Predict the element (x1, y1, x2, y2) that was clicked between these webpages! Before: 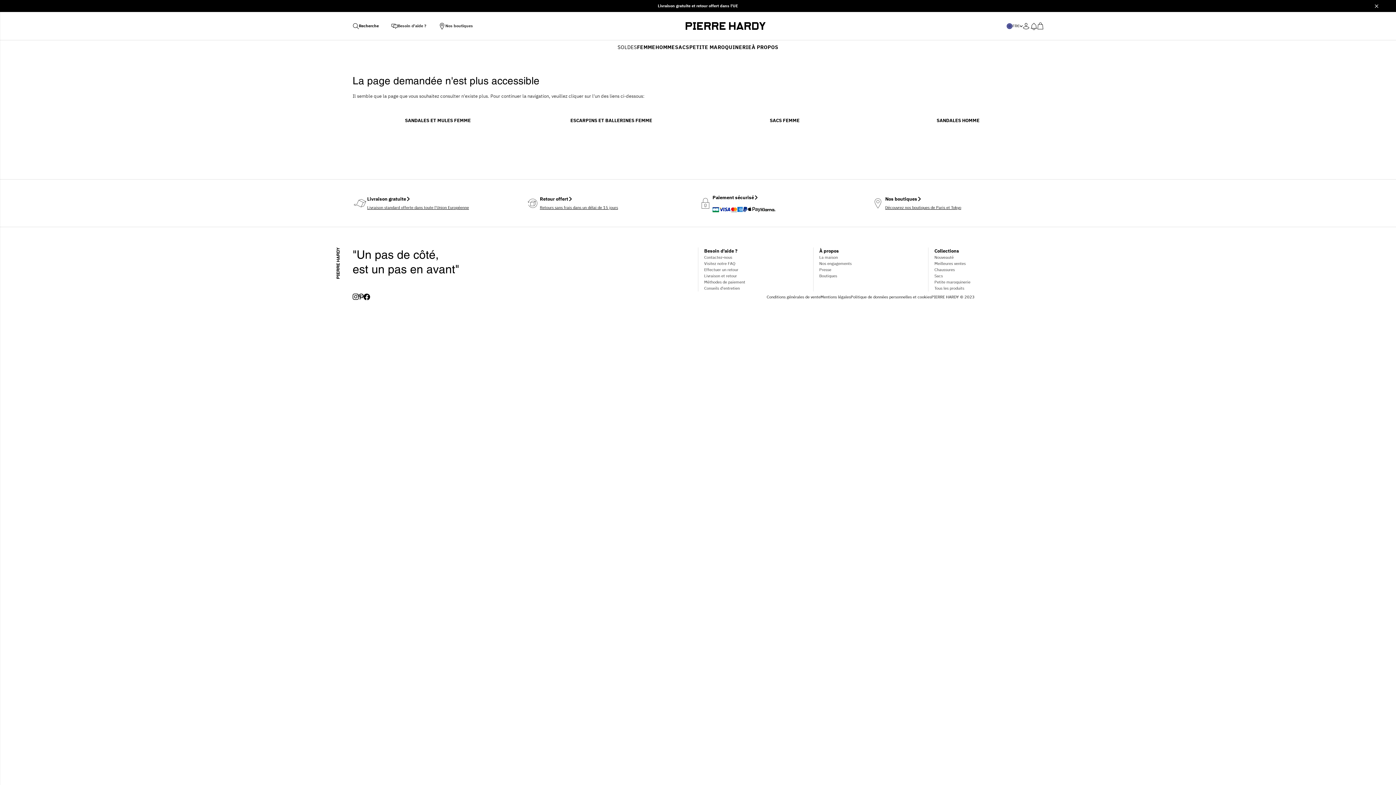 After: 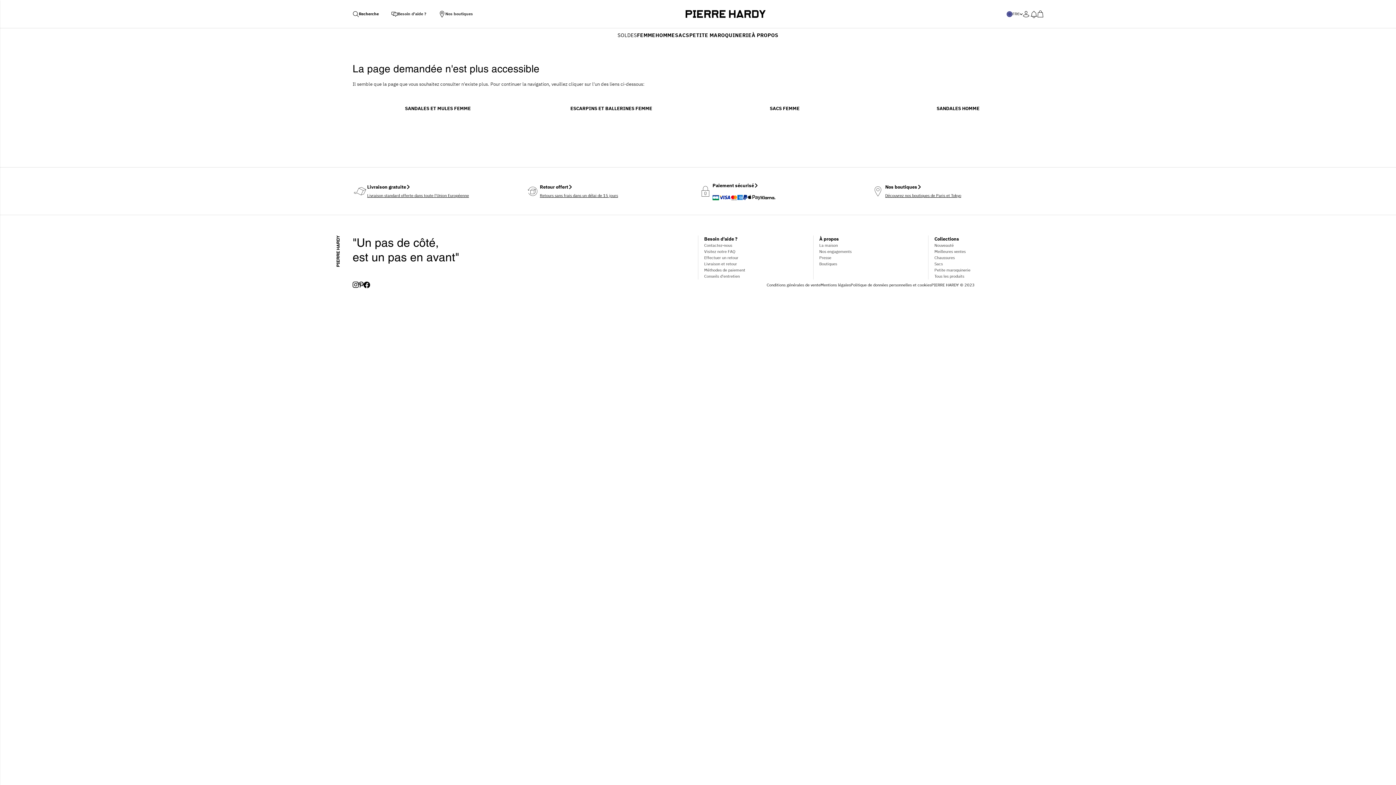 Action: bbox: (1369, -1, 1384, 13)